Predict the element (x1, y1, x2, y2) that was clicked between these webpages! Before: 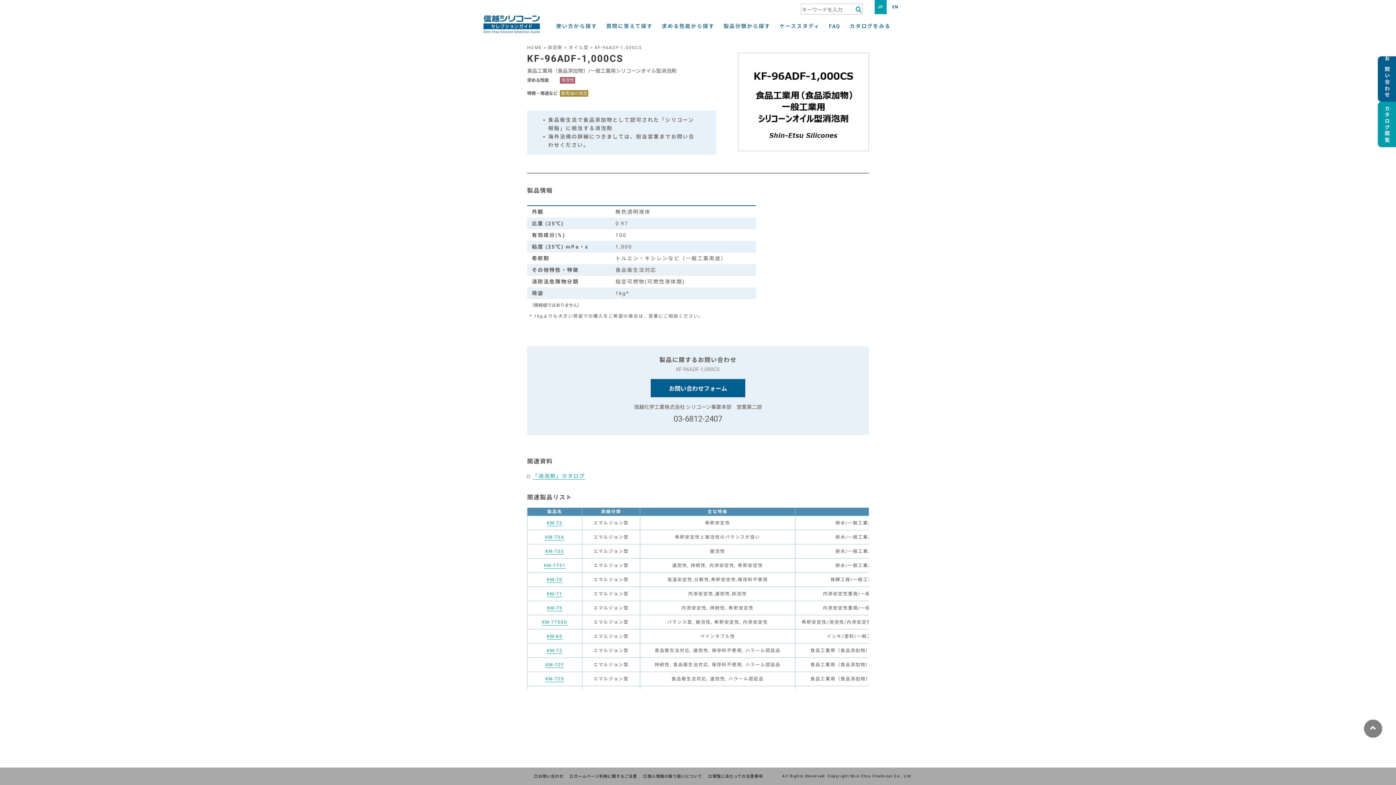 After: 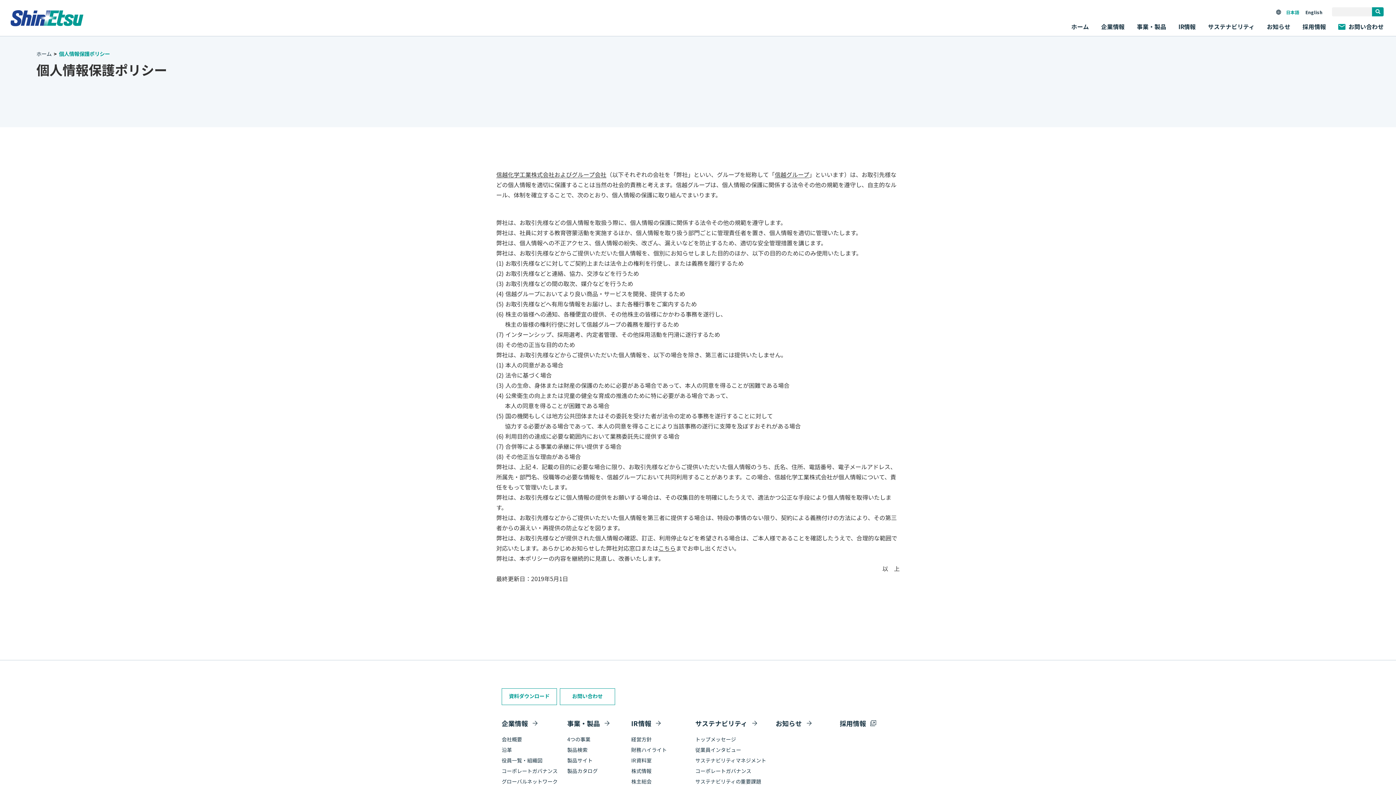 Action: bbox: (647, 774, 702, 779) label: 個人情報の取り扱いについて